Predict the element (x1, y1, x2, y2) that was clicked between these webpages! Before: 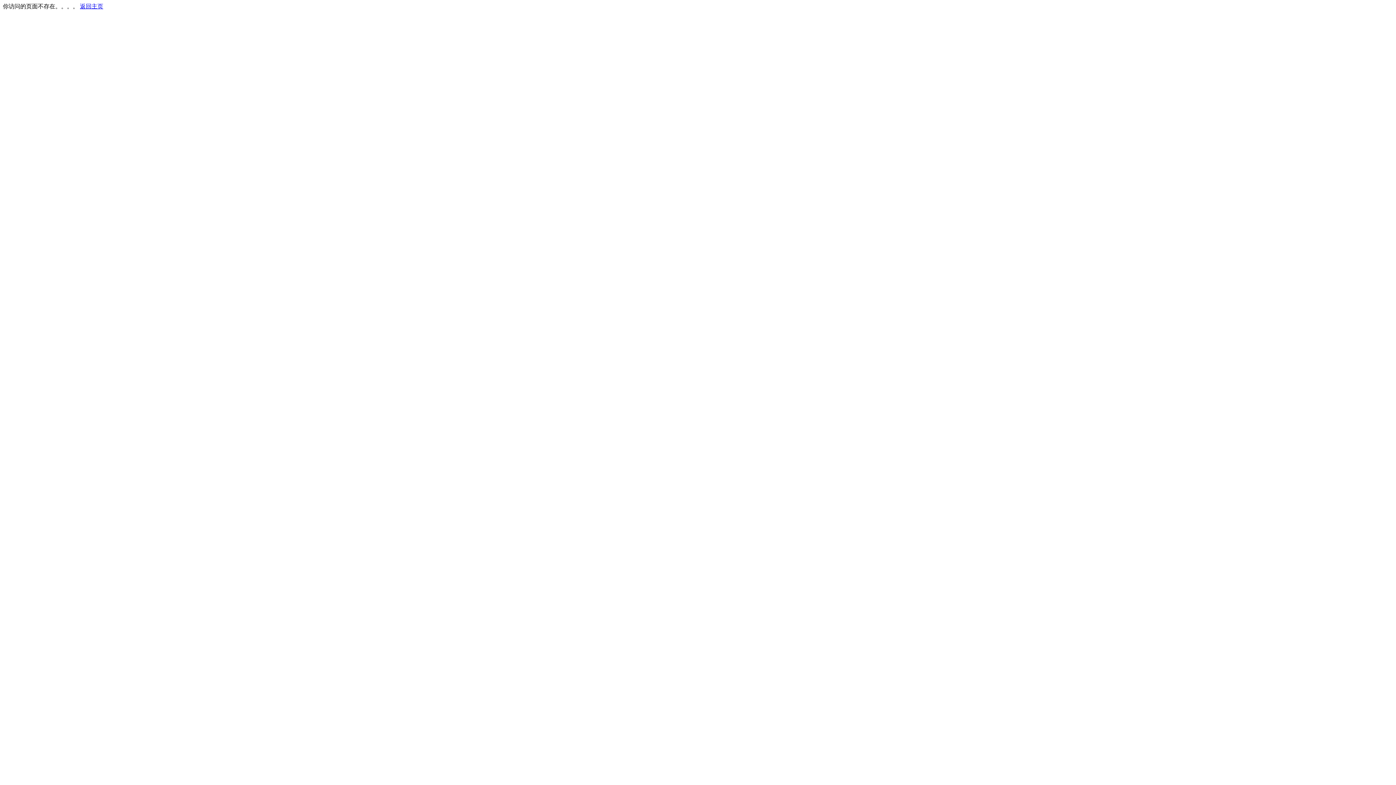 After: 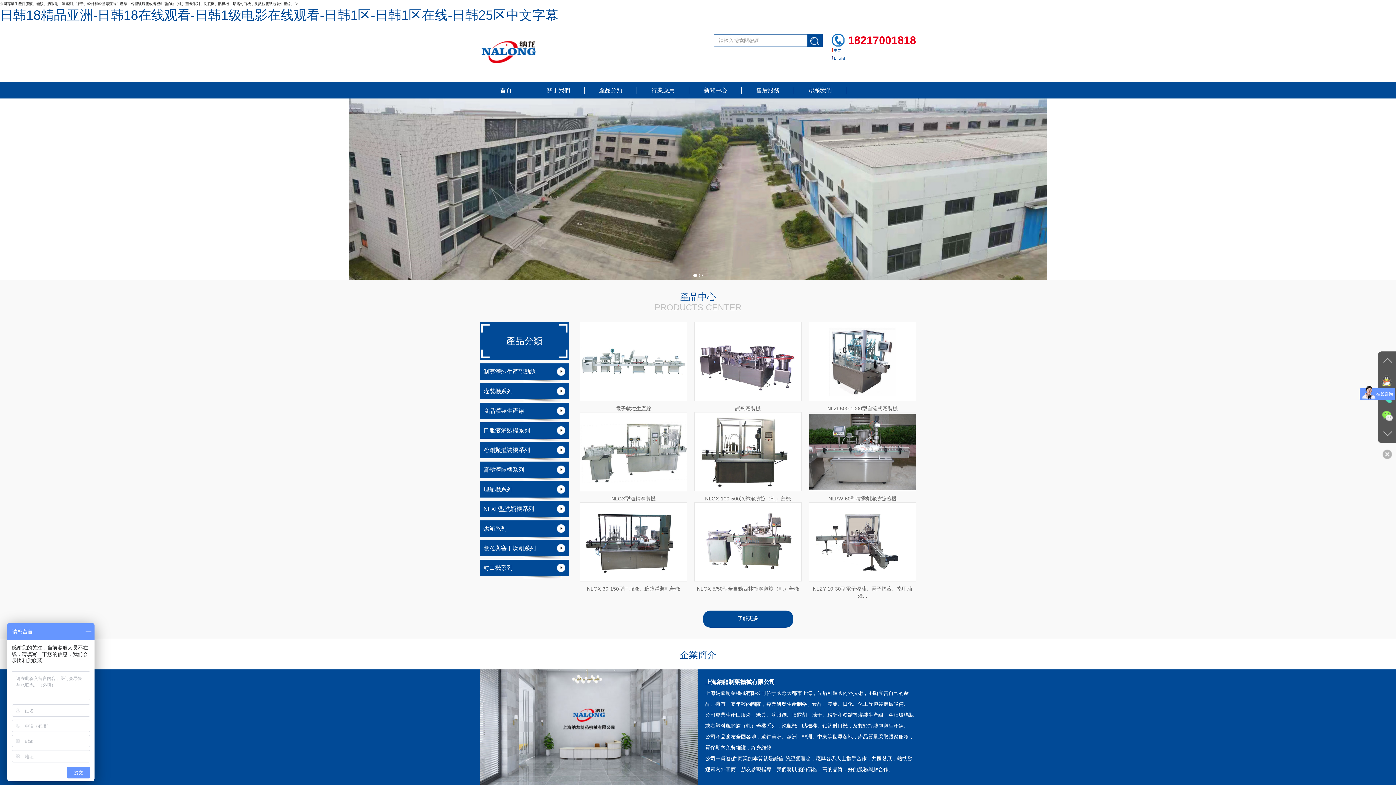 Action: label: 返回主页 bbox: (80, 3, 103, 9)